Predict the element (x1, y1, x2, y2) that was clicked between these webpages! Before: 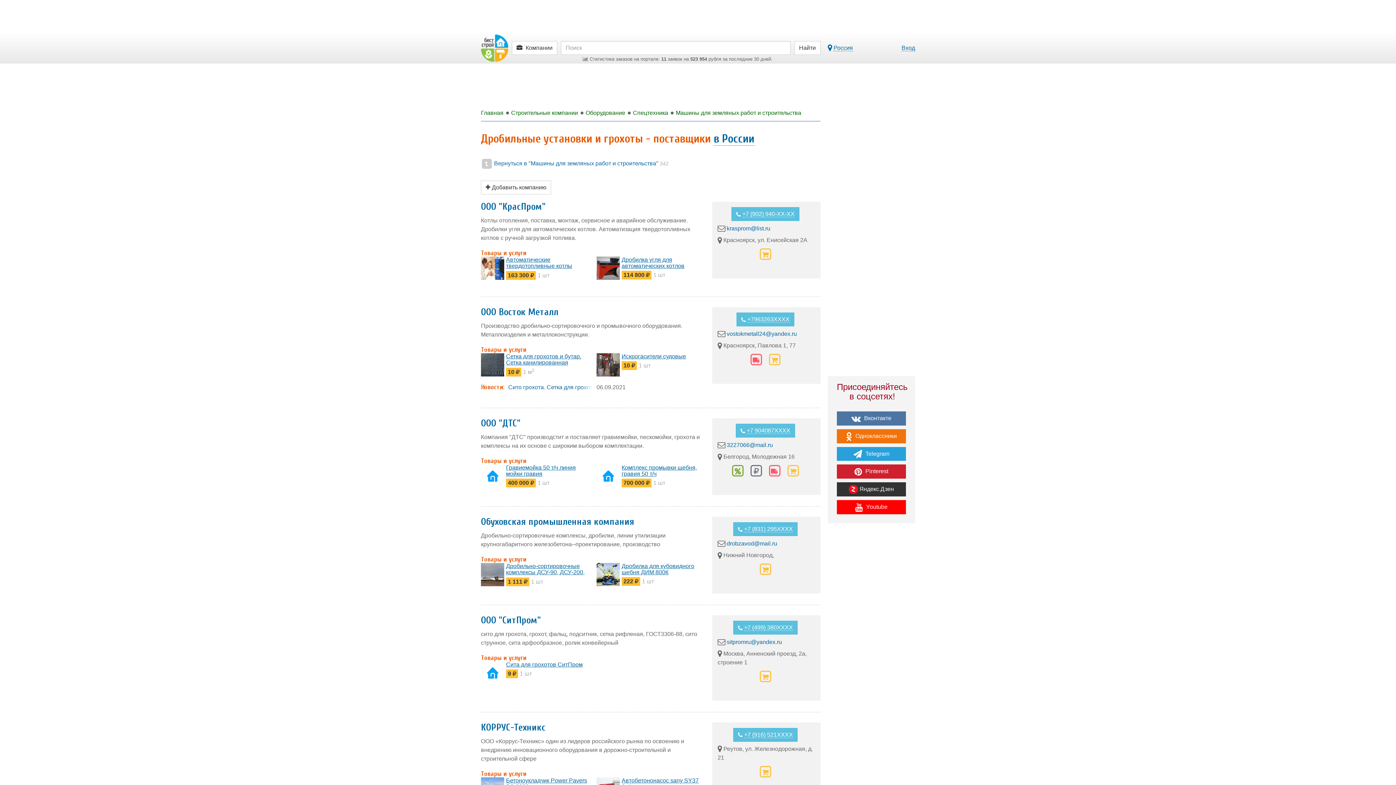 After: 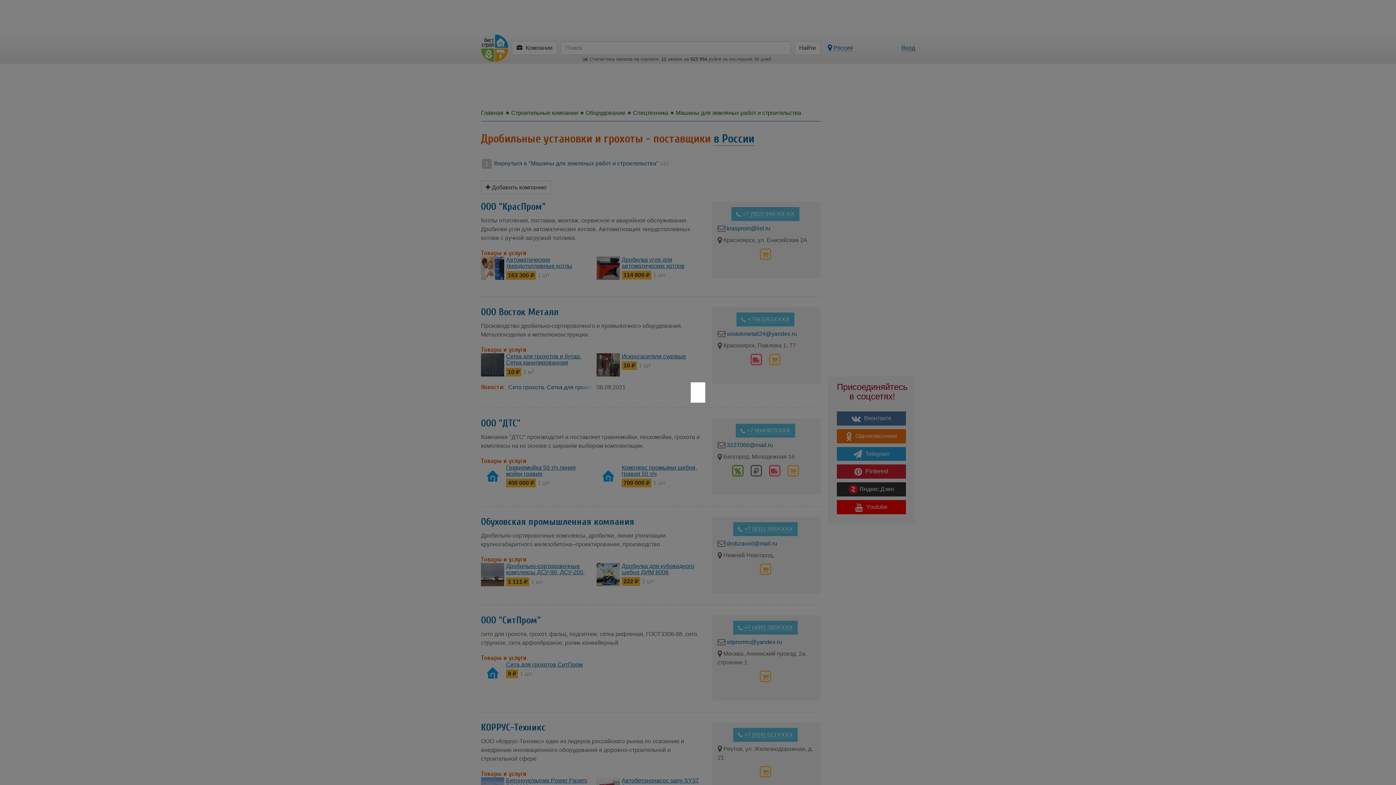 Action: bbox: (512, 41, 557, 54) label:  Компании